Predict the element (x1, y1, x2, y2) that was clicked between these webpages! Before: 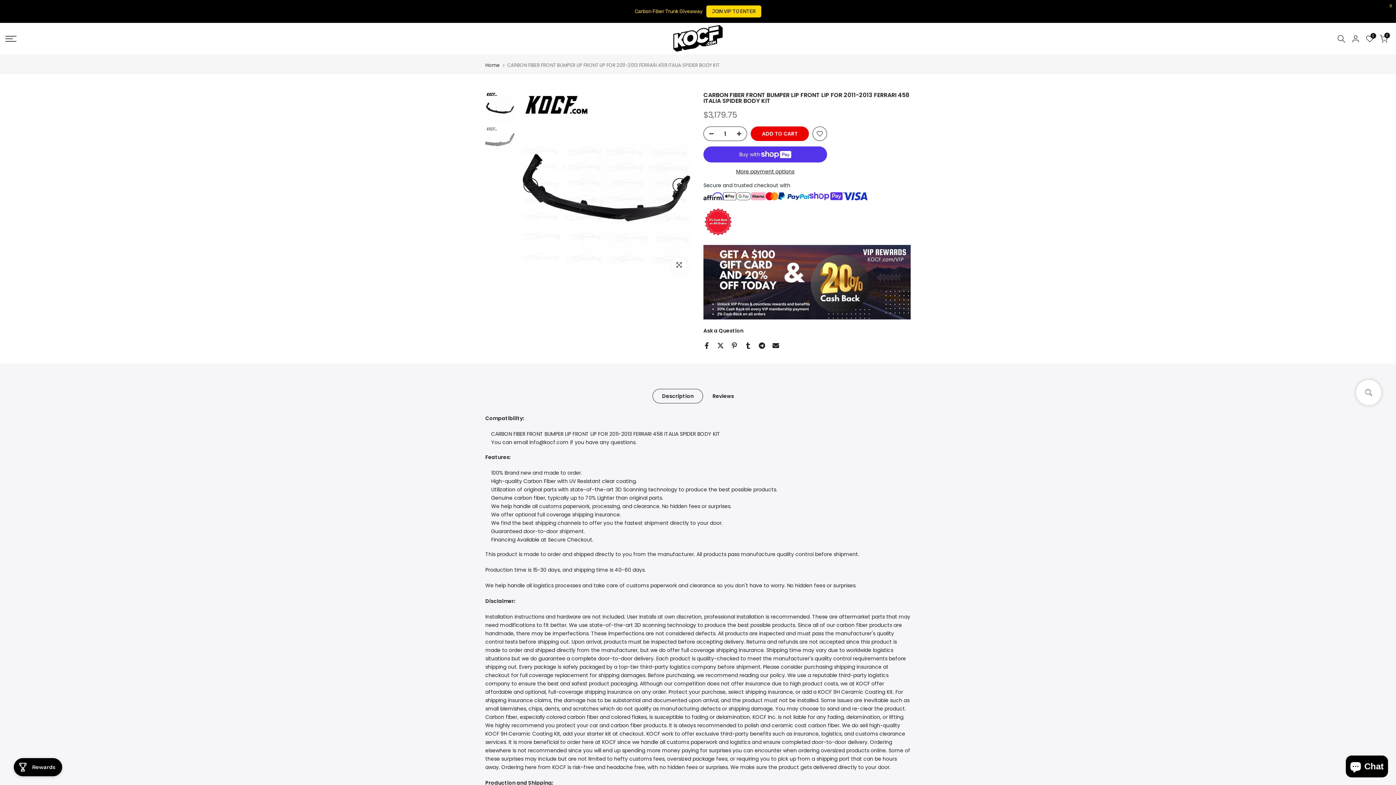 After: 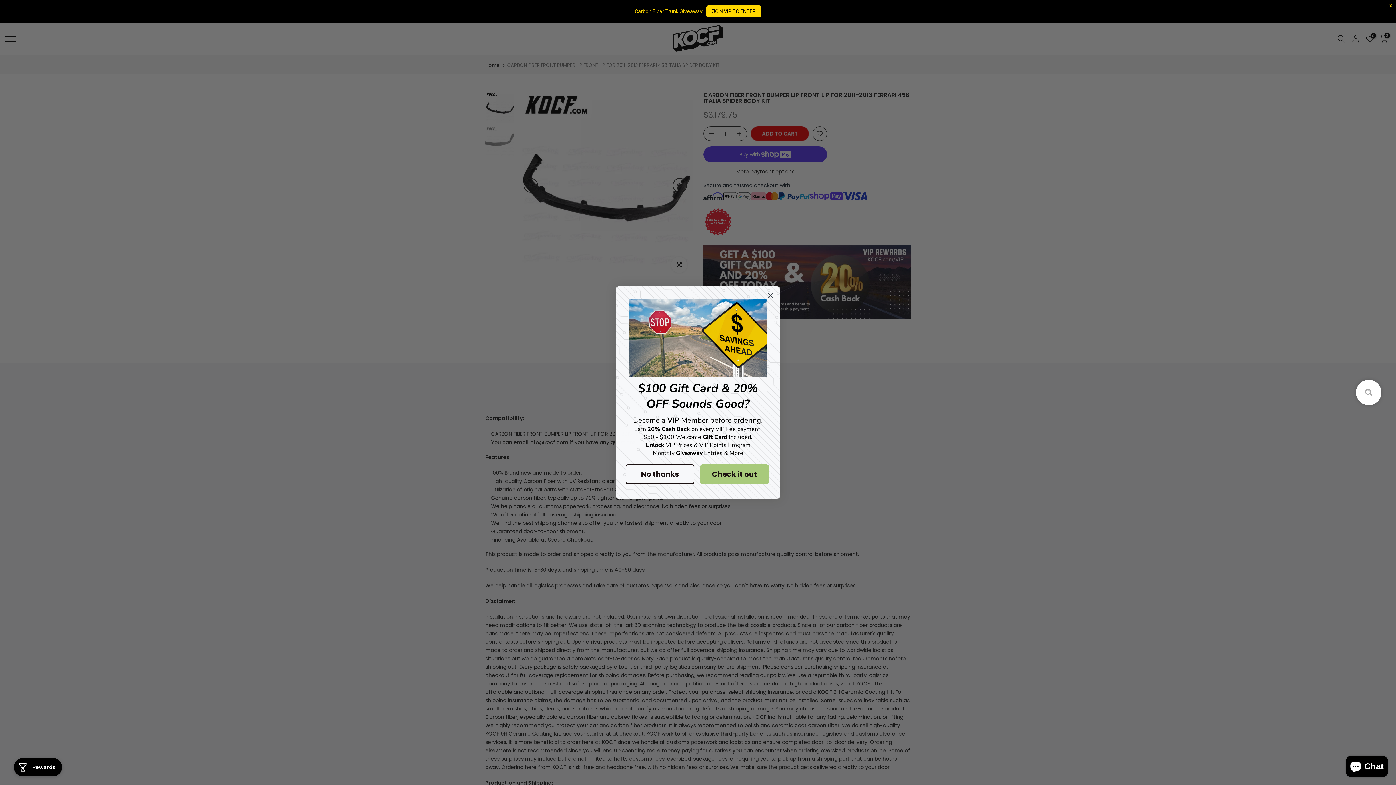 Action: bbox: (704, 126, 714, 141)